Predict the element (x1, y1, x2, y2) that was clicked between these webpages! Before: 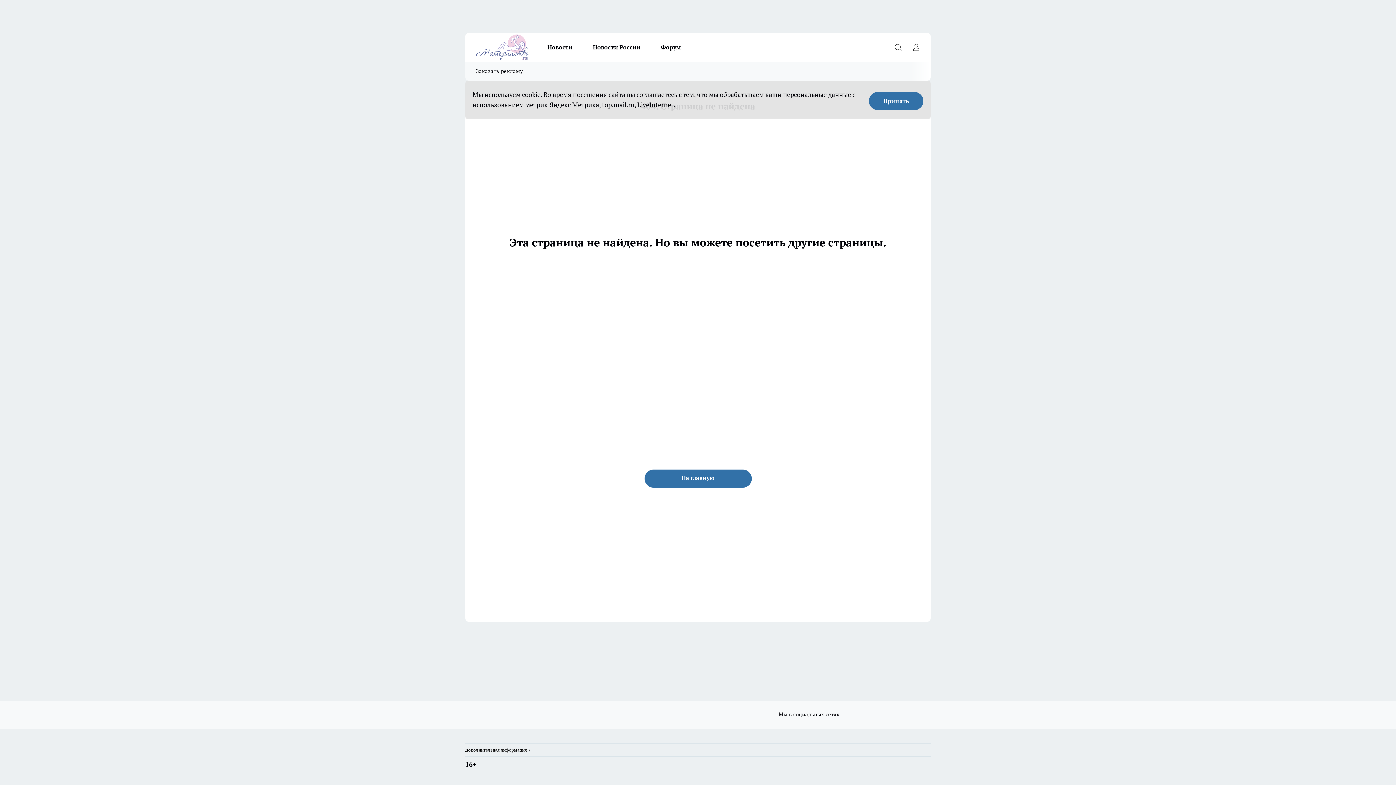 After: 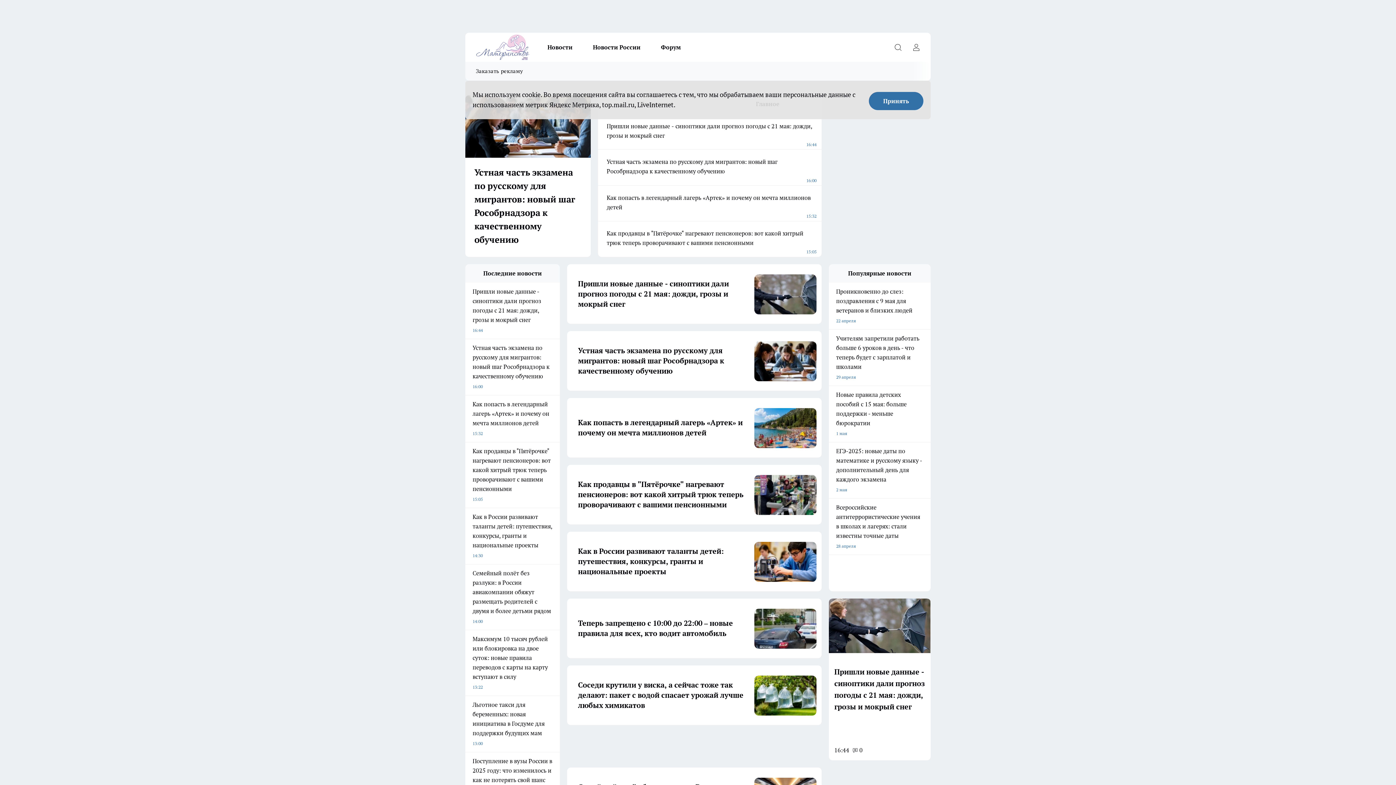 Action: bbox: (476, 34, 529, 59)